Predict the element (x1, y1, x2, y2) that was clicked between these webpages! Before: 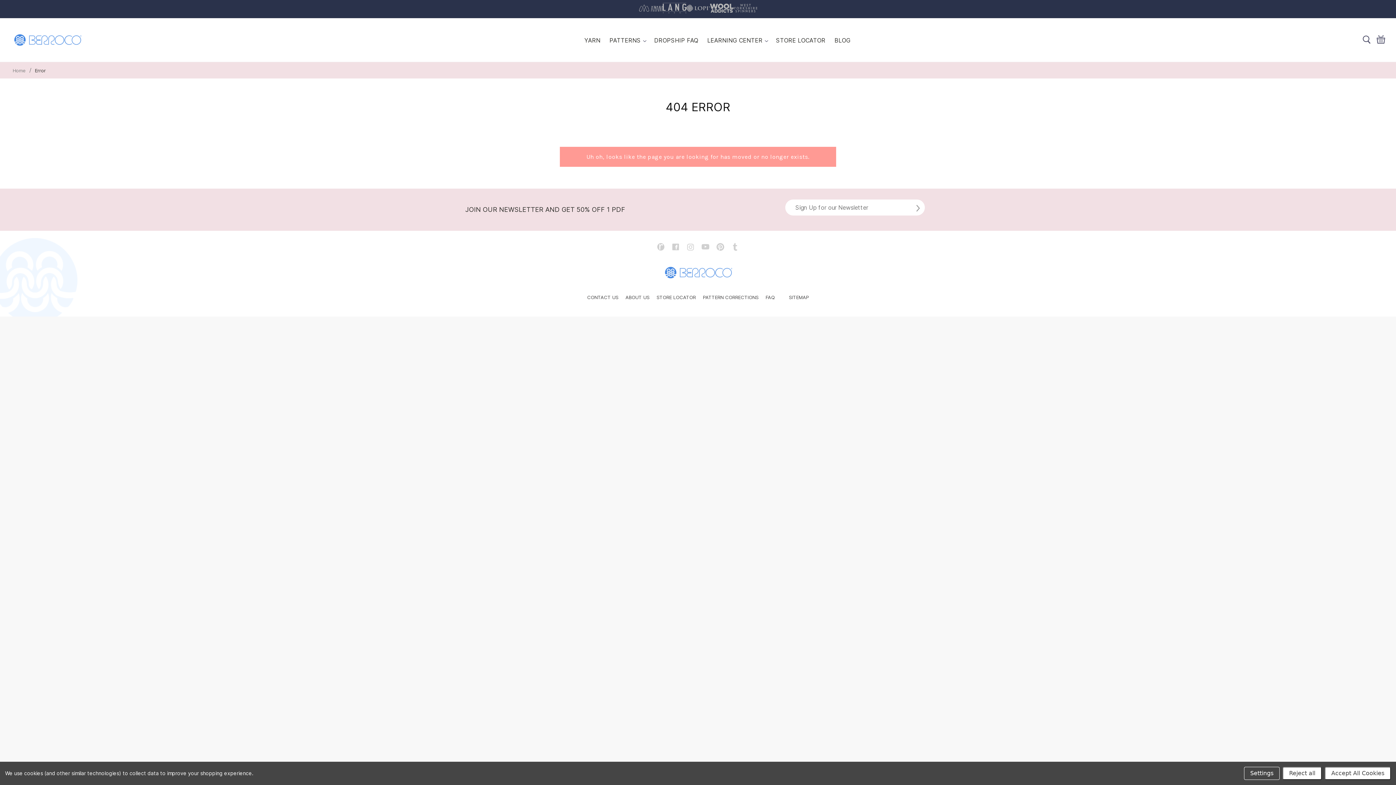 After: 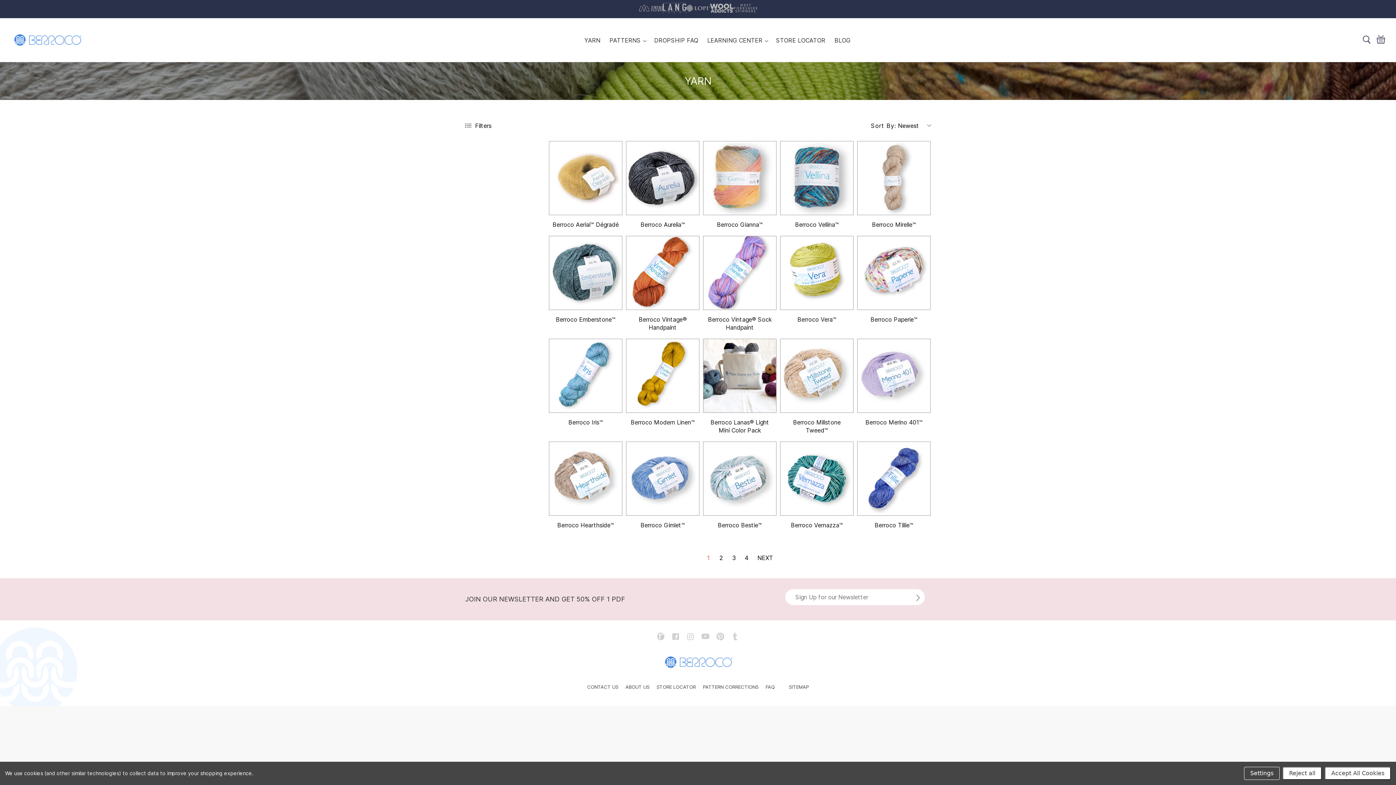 Action: label: YARN bbox: (584, 36, 600, 43)